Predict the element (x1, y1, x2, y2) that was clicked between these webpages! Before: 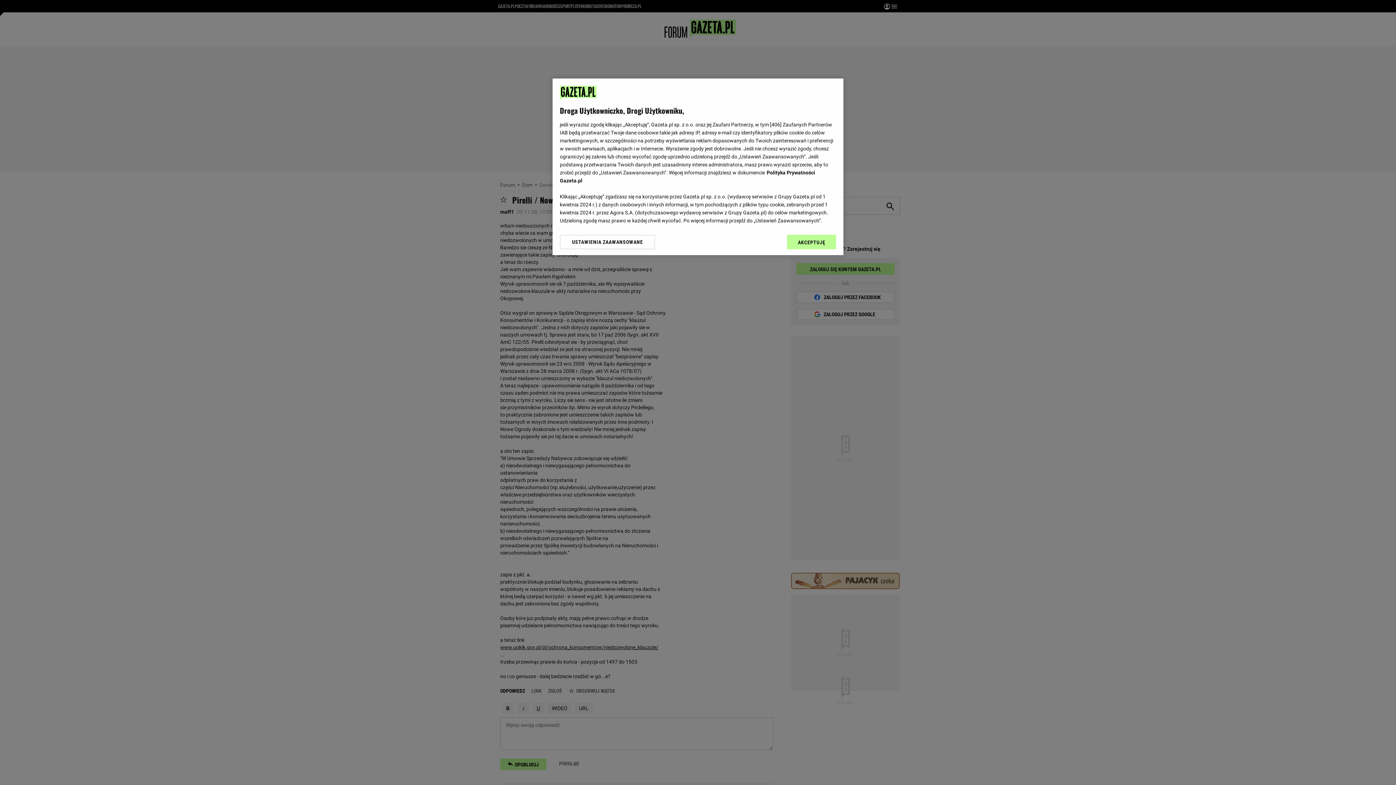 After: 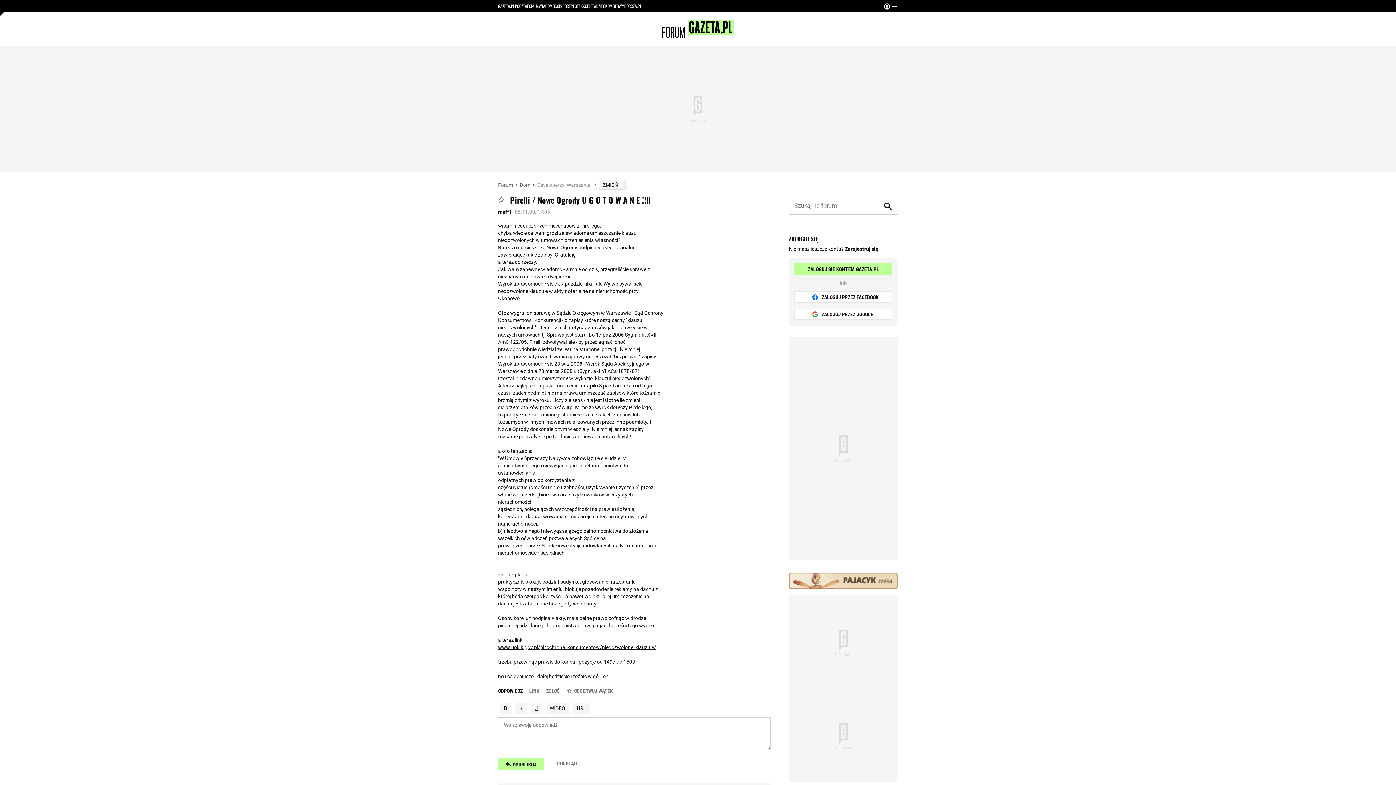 Action: bbox: (787, 234, 836, 249) label: AKCEPTUJĘ